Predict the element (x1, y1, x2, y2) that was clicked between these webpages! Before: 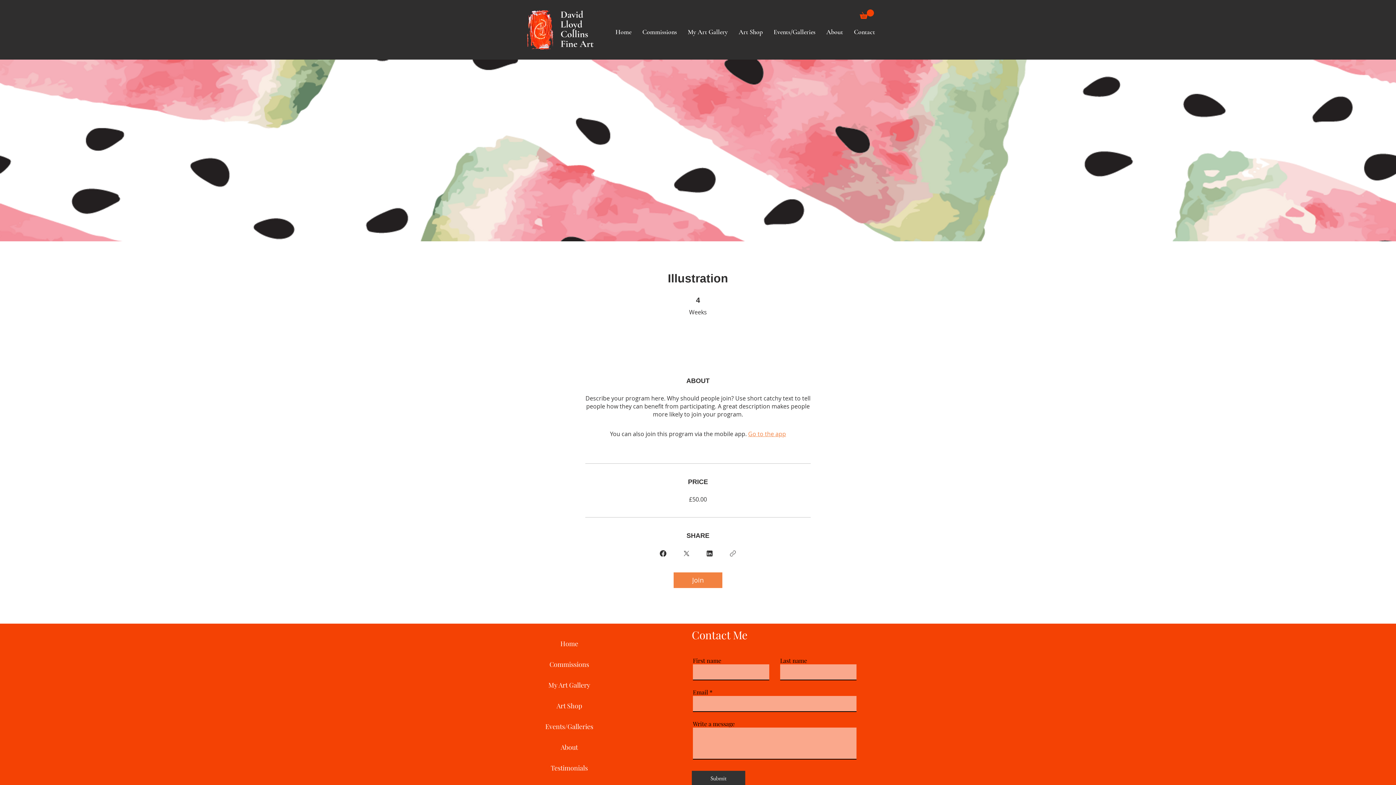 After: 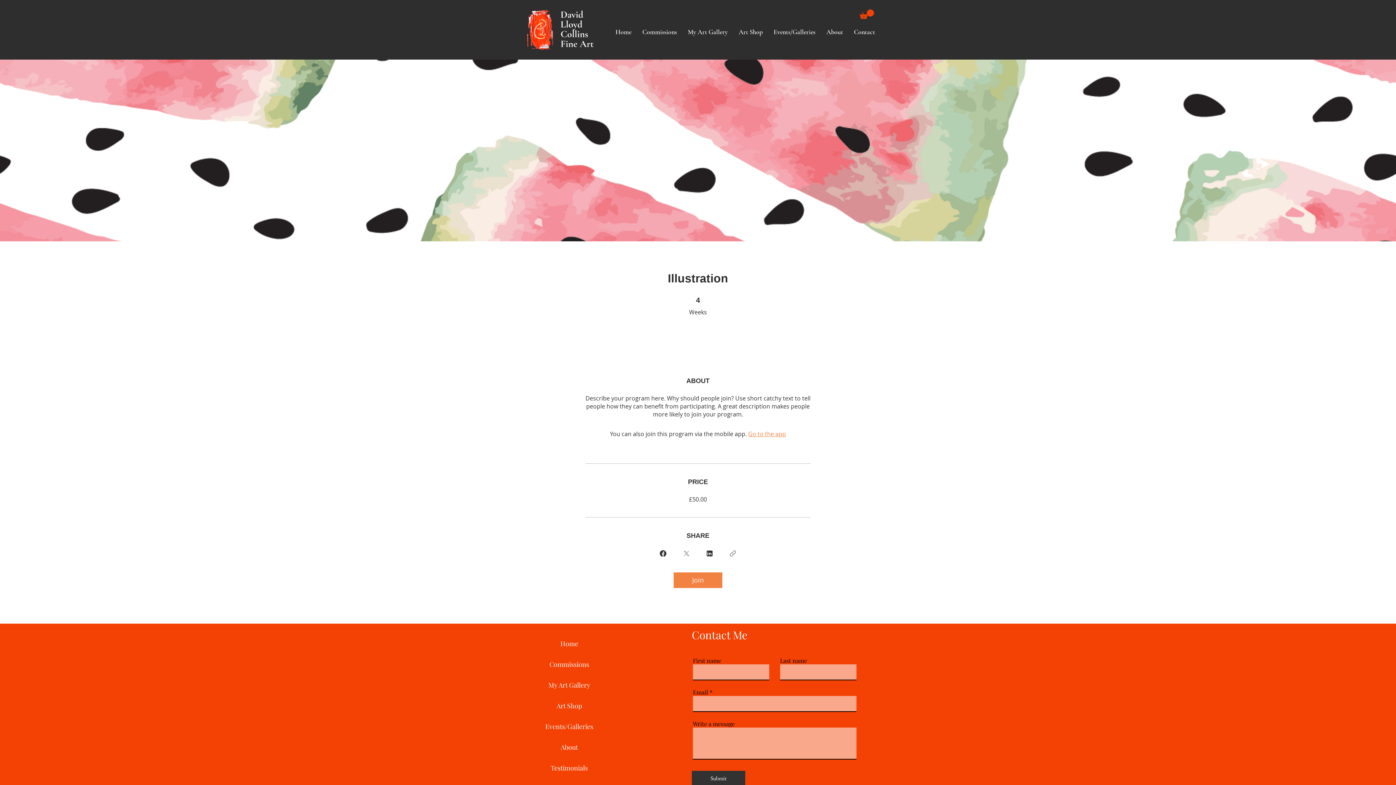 Action: bbox: (682, 549, 690, 558) label: Share on X